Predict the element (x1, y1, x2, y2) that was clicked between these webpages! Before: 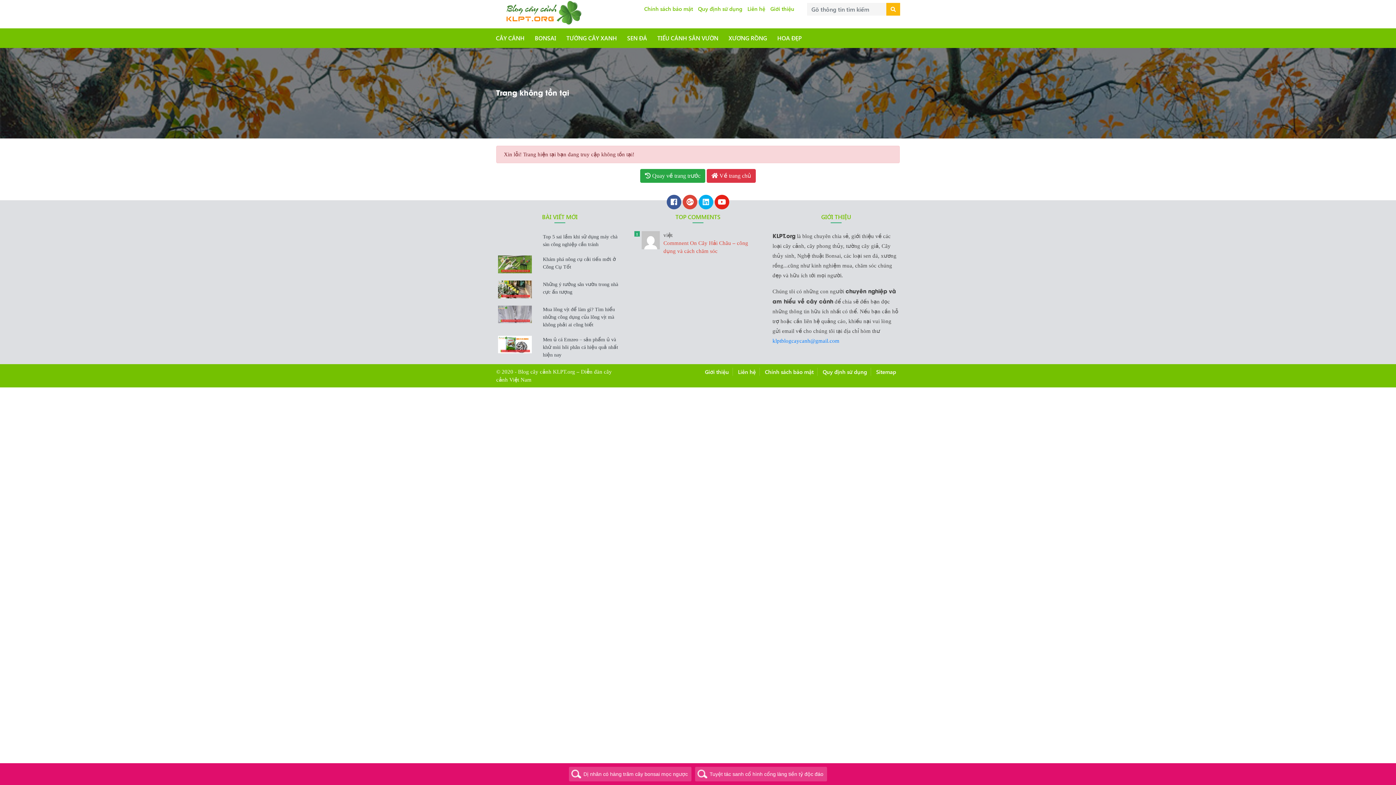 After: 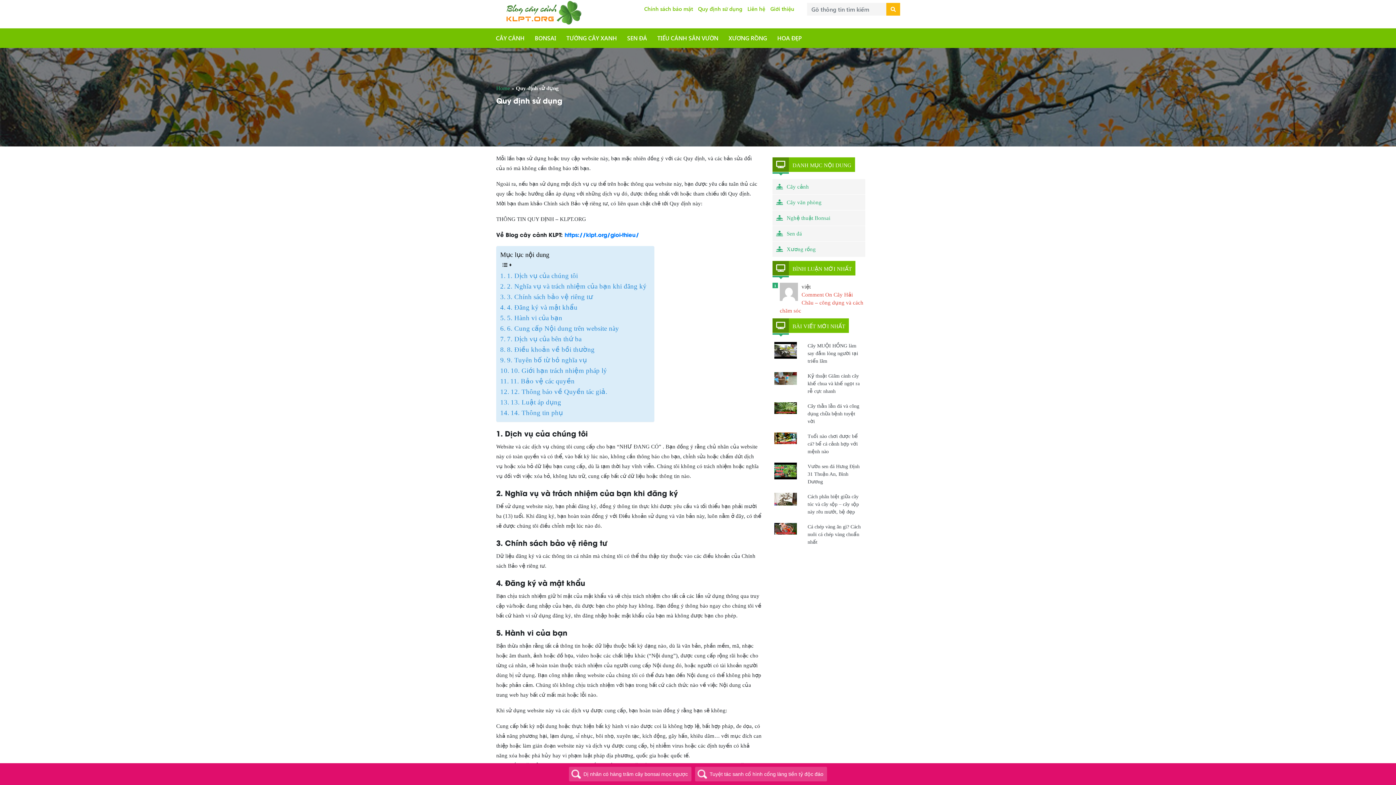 Action: bbox: (822, 368, 867, 375) label: Quy định sử dụng